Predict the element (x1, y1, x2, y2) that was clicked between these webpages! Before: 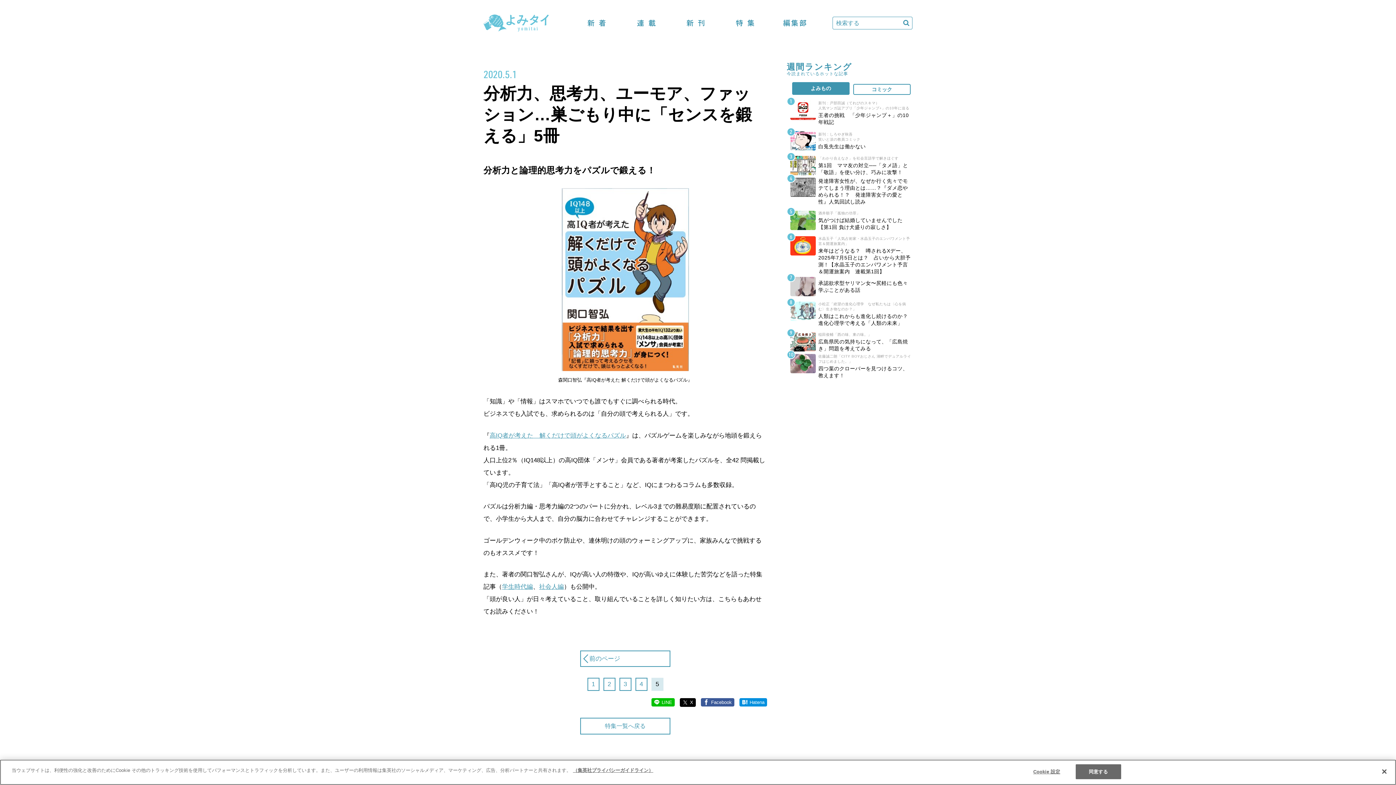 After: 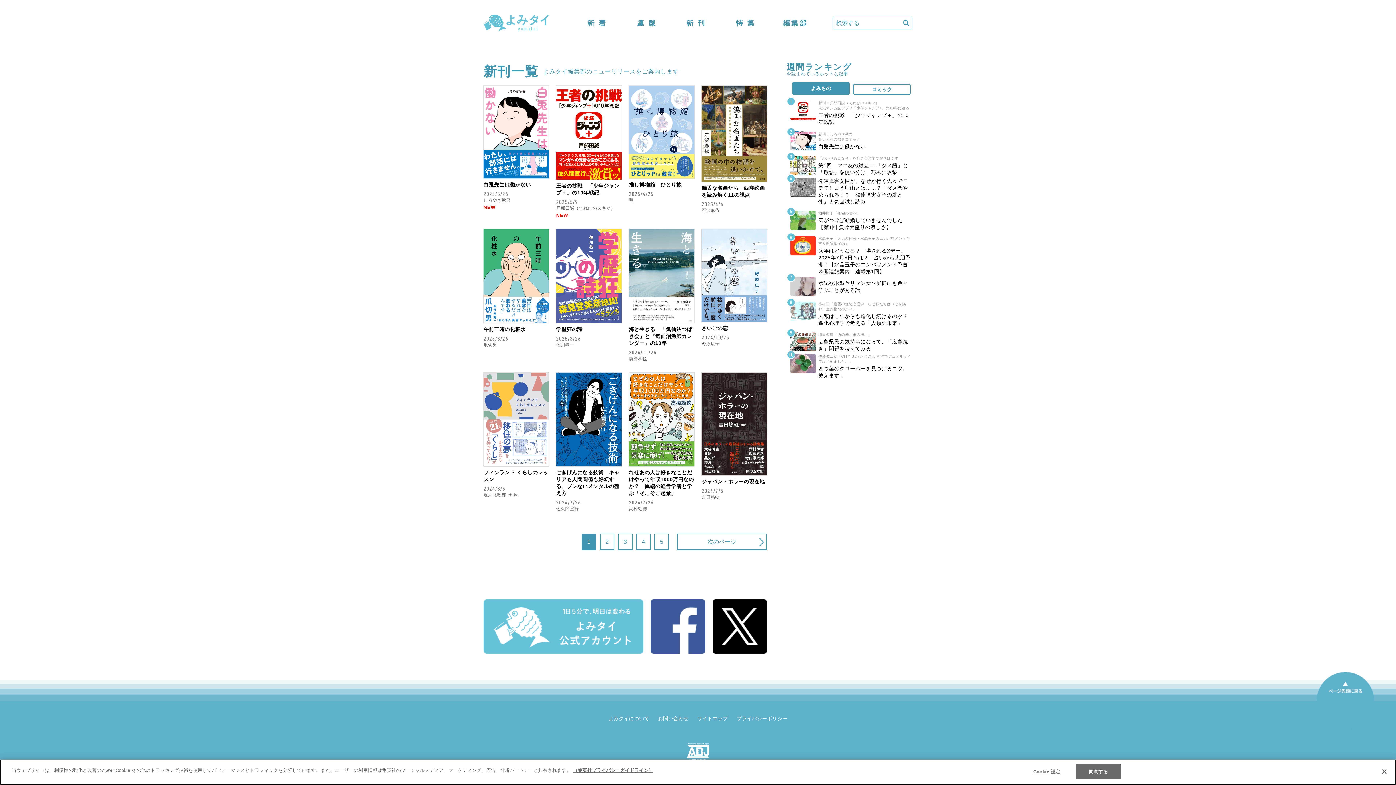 Action: bbox: (684, 16, 707, 29) label: 新刊